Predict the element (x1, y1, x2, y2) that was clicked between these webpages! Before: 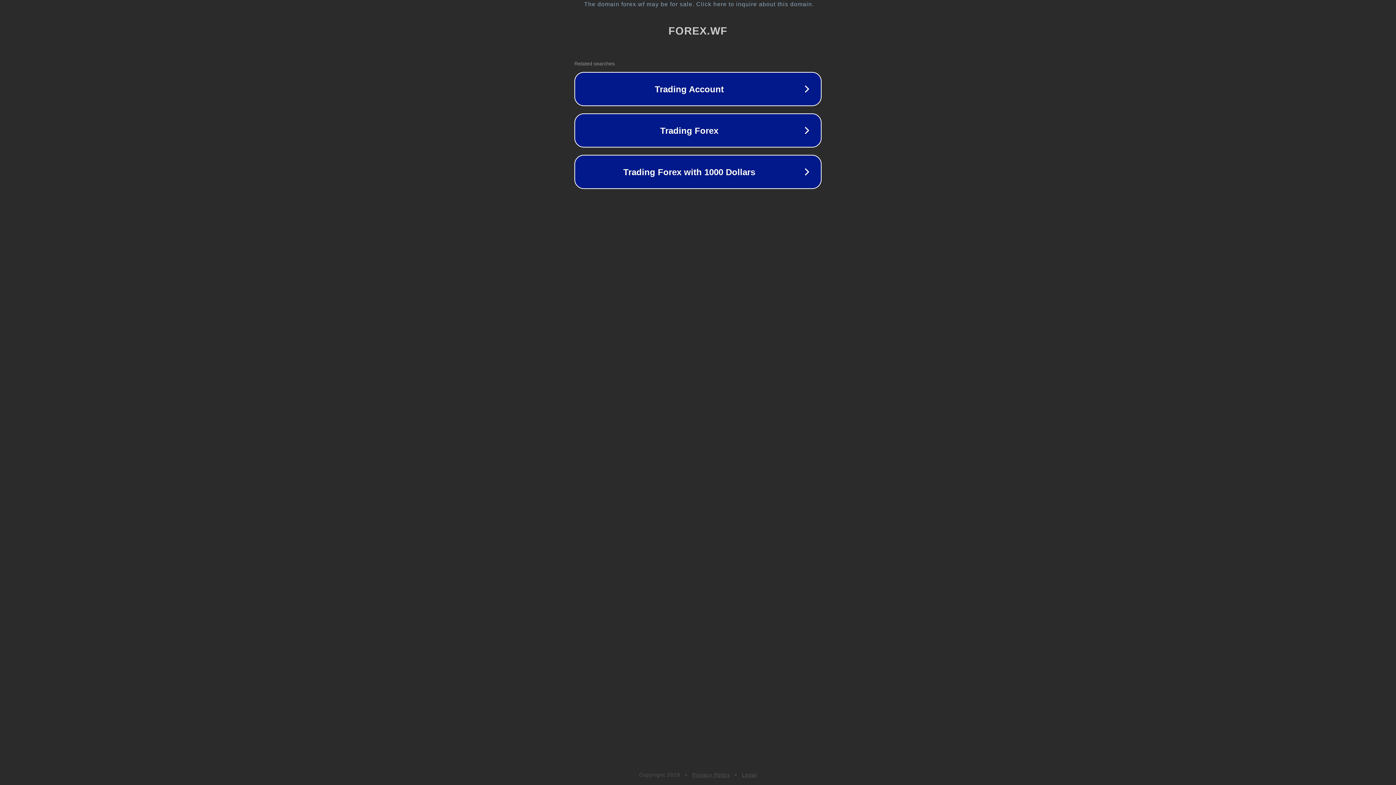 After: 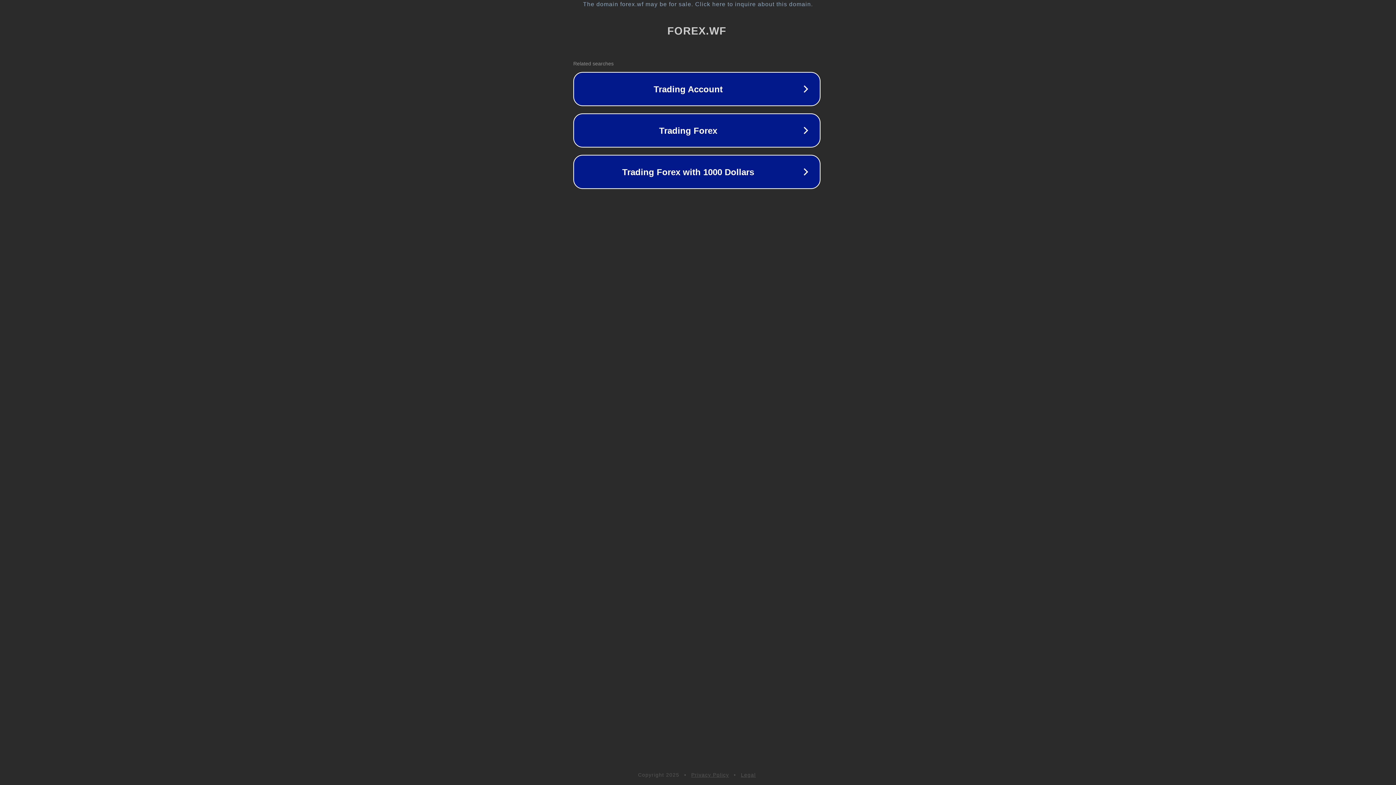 Action: label: The domain forex.wf may be for sale. Click here to inquire about this domain. bbox: (1, 1, 1397, 7)